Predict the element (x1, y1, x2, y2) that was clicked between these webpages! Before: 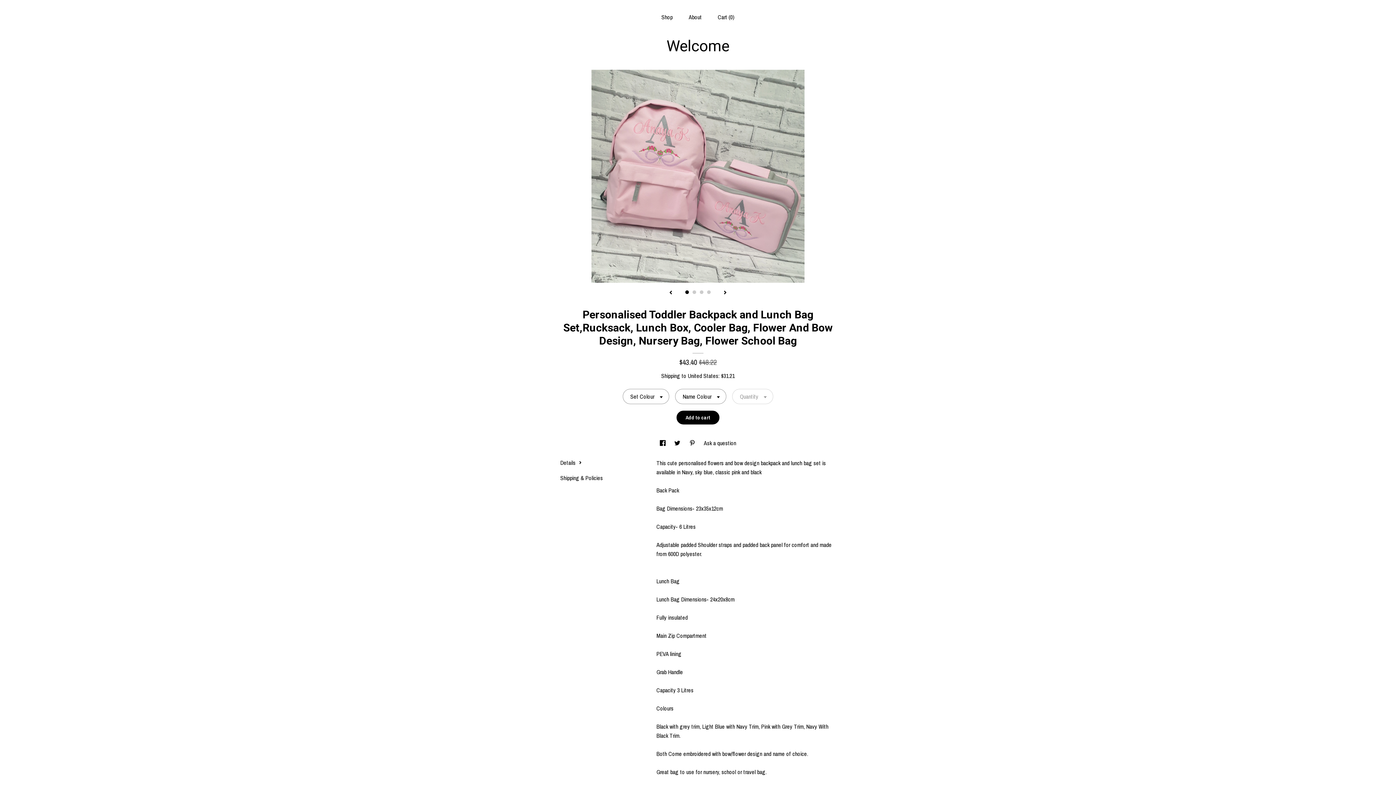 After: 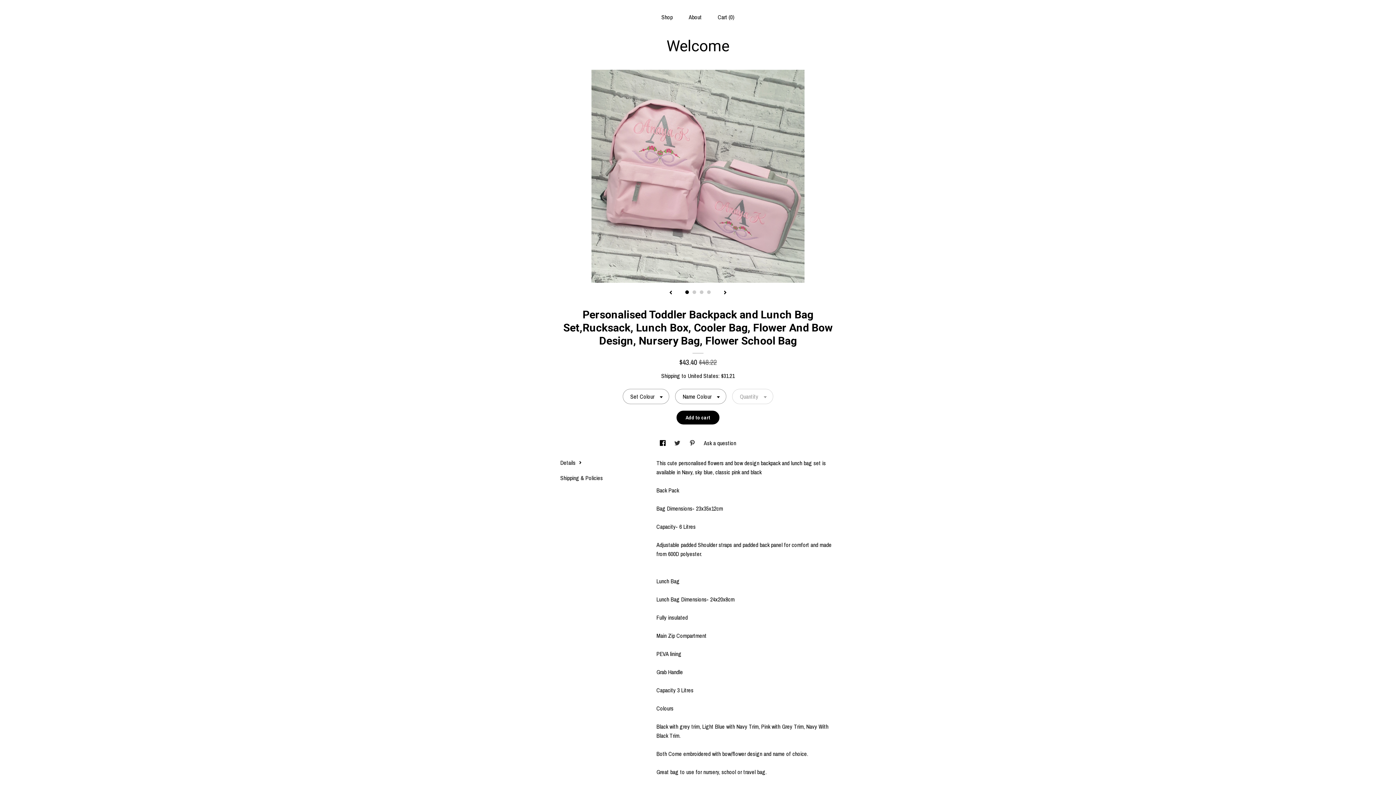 Action: label: social media share for  twitter bbox: (674, 439, 682, 447)